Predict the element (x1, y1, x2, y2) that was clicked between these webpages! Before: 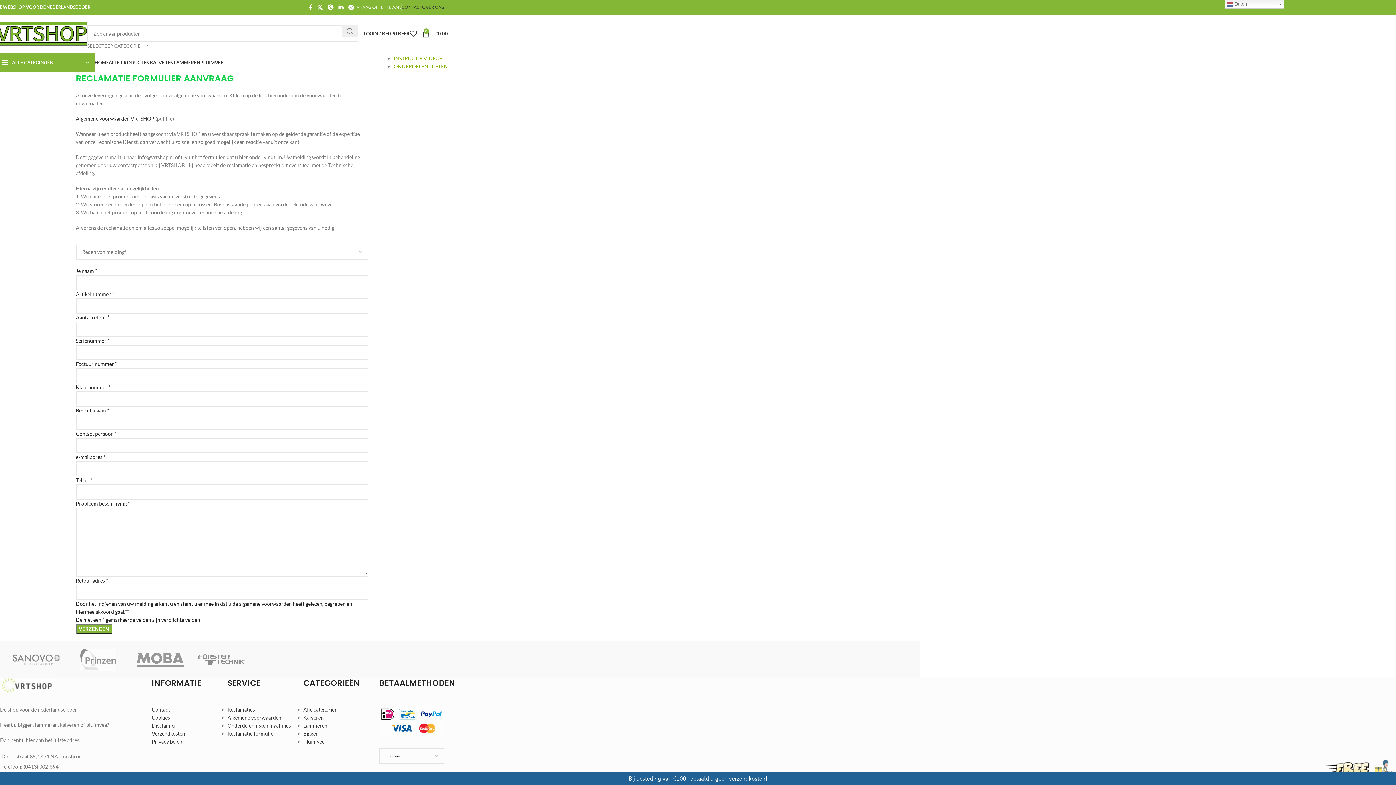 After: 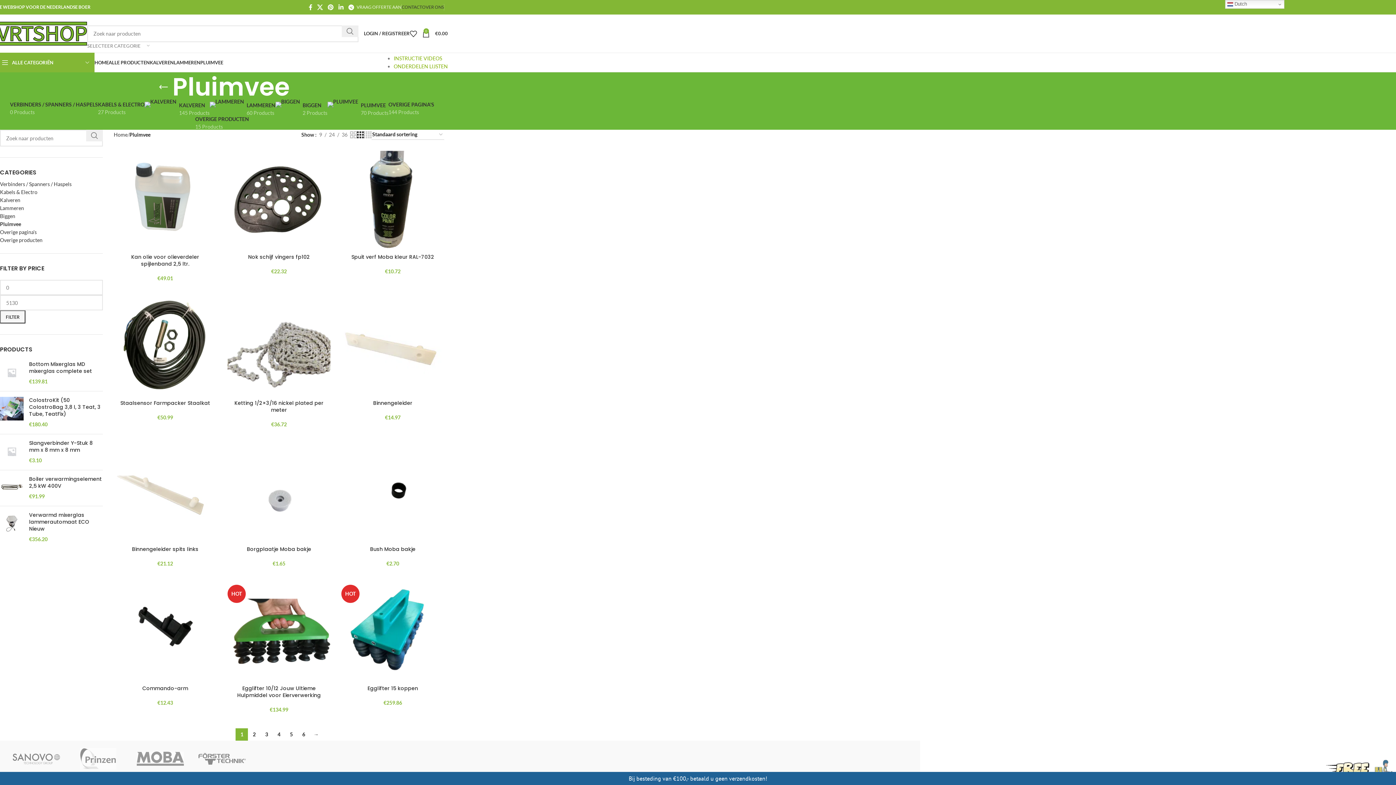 Action: bbox: (200, 55, 223, 69) label: PLUIMVEE